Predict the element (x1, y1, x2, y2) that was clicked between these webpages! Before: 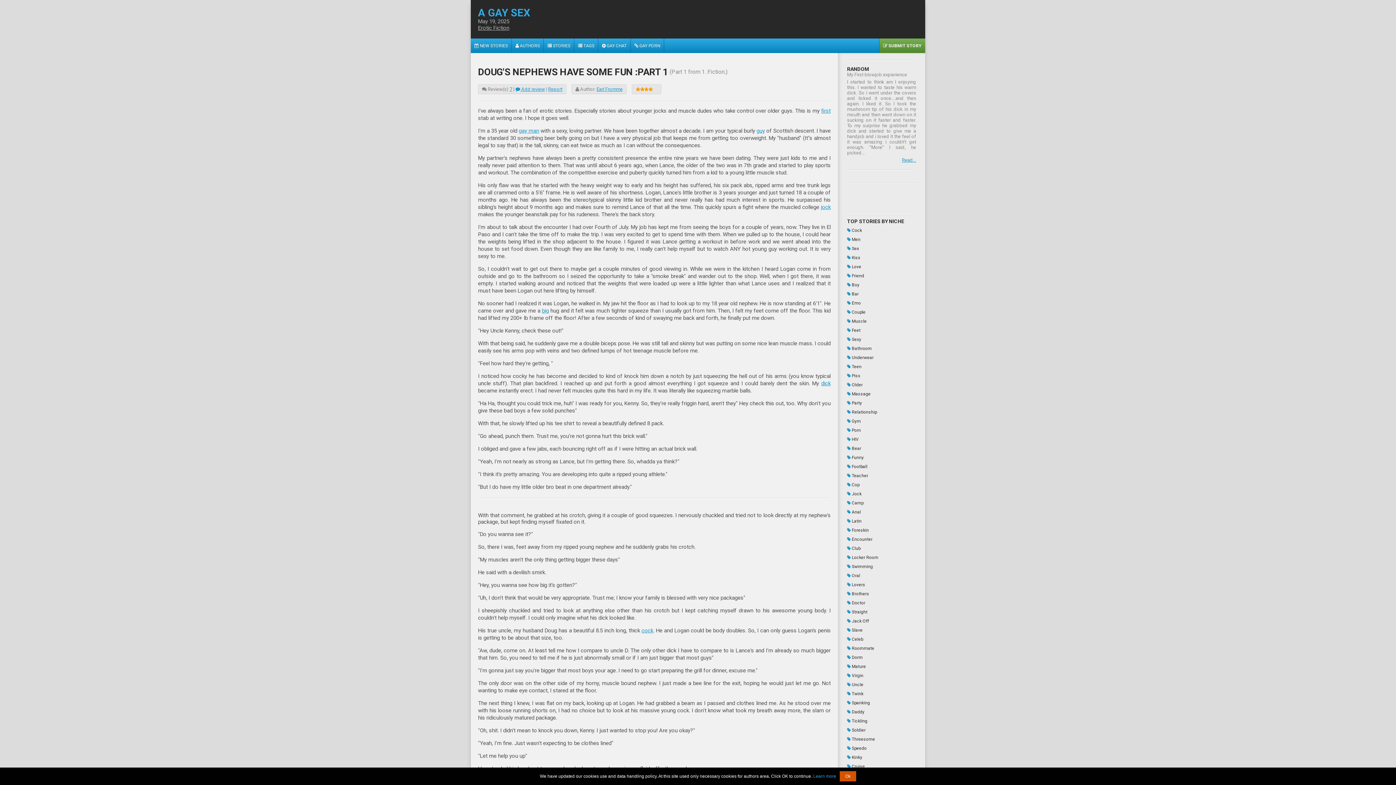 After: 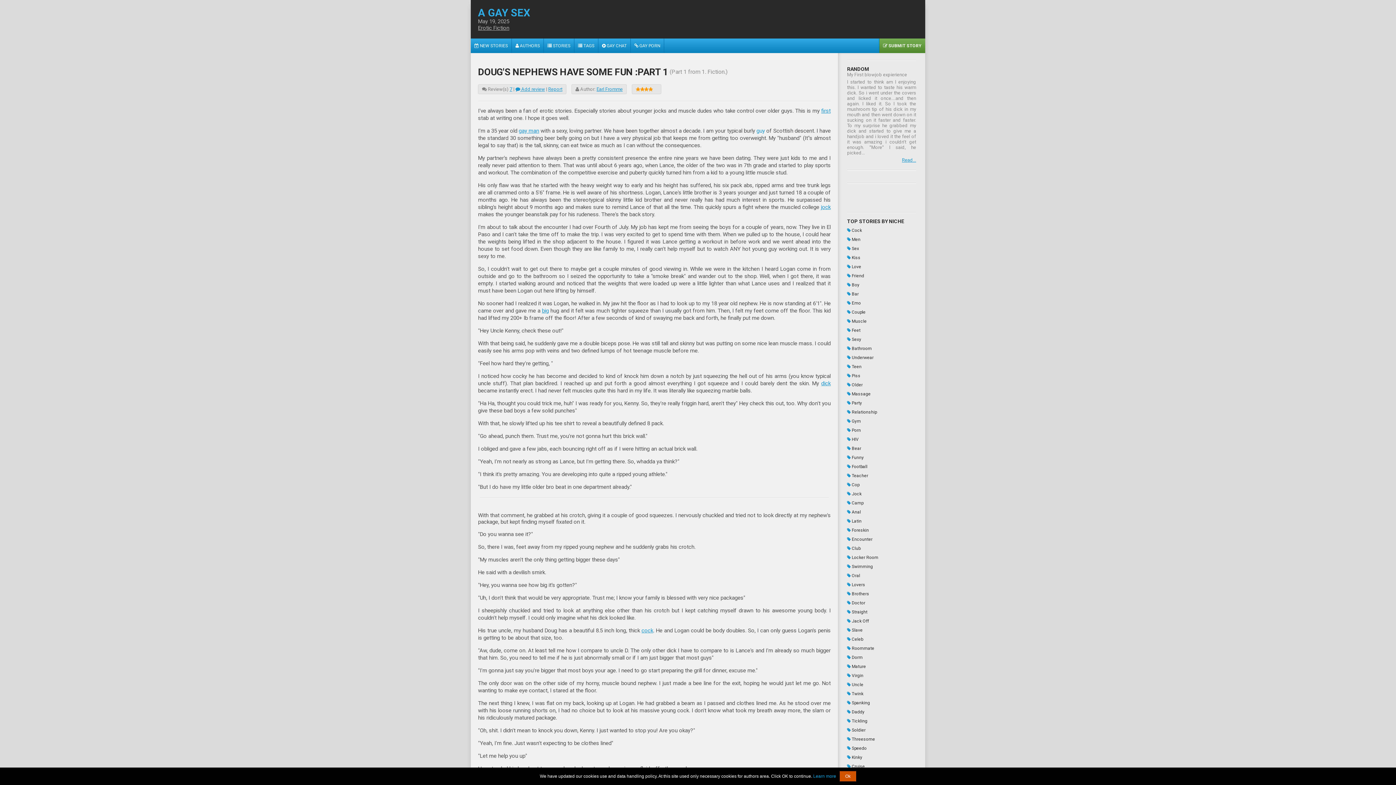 Action: label: guy bbox: (756, 127, 765, 134)